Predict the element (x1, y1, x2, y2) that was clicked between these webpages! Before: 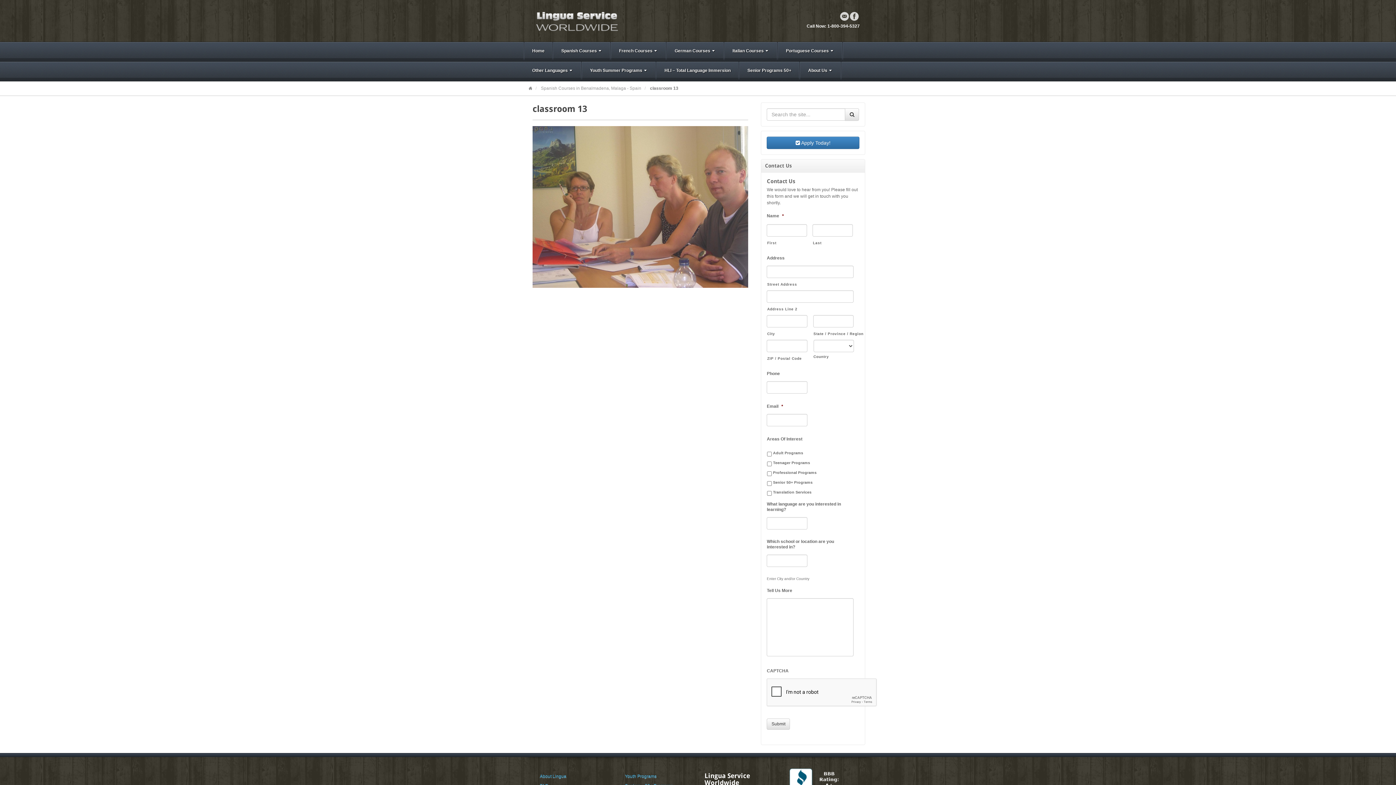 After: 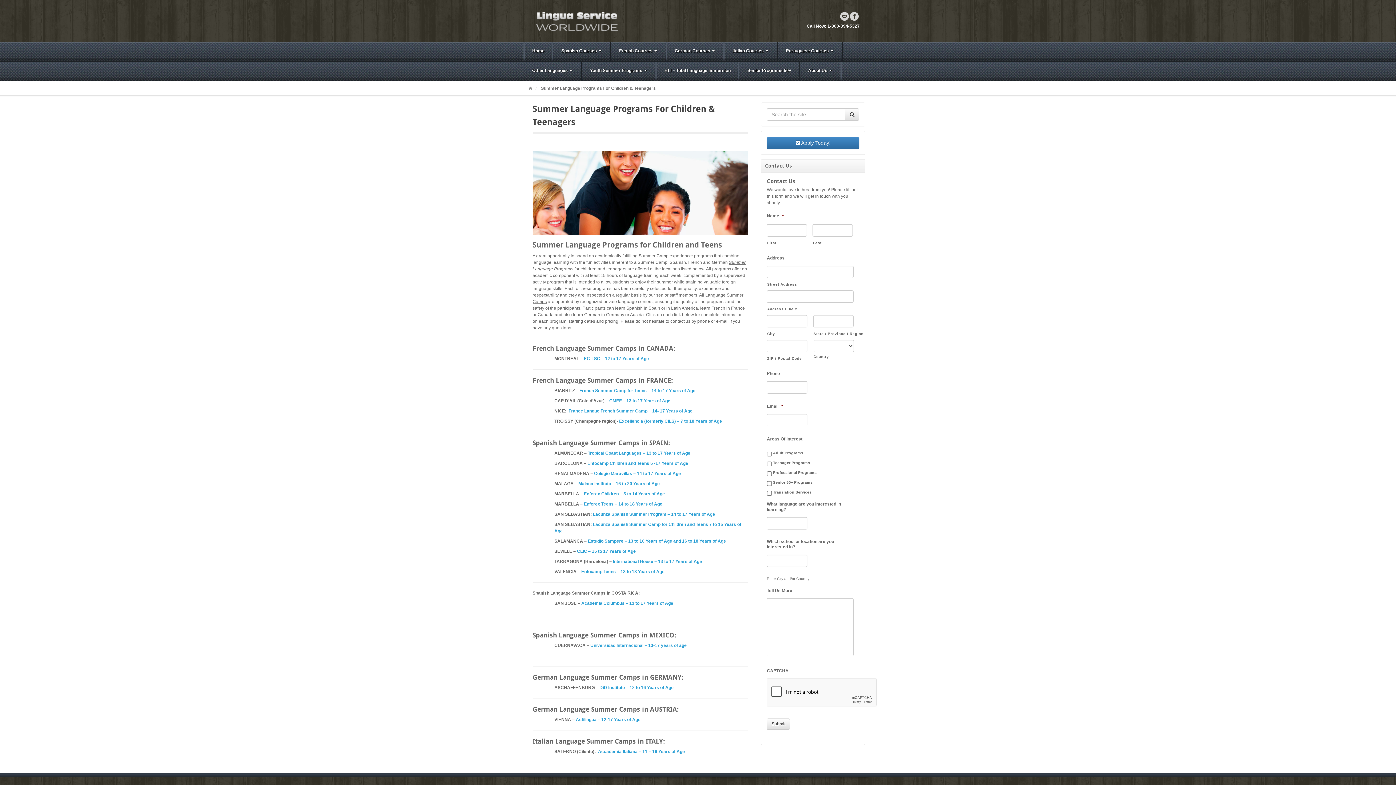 Action: bbox: (619, 772, 691, 781) label: Youth Programs